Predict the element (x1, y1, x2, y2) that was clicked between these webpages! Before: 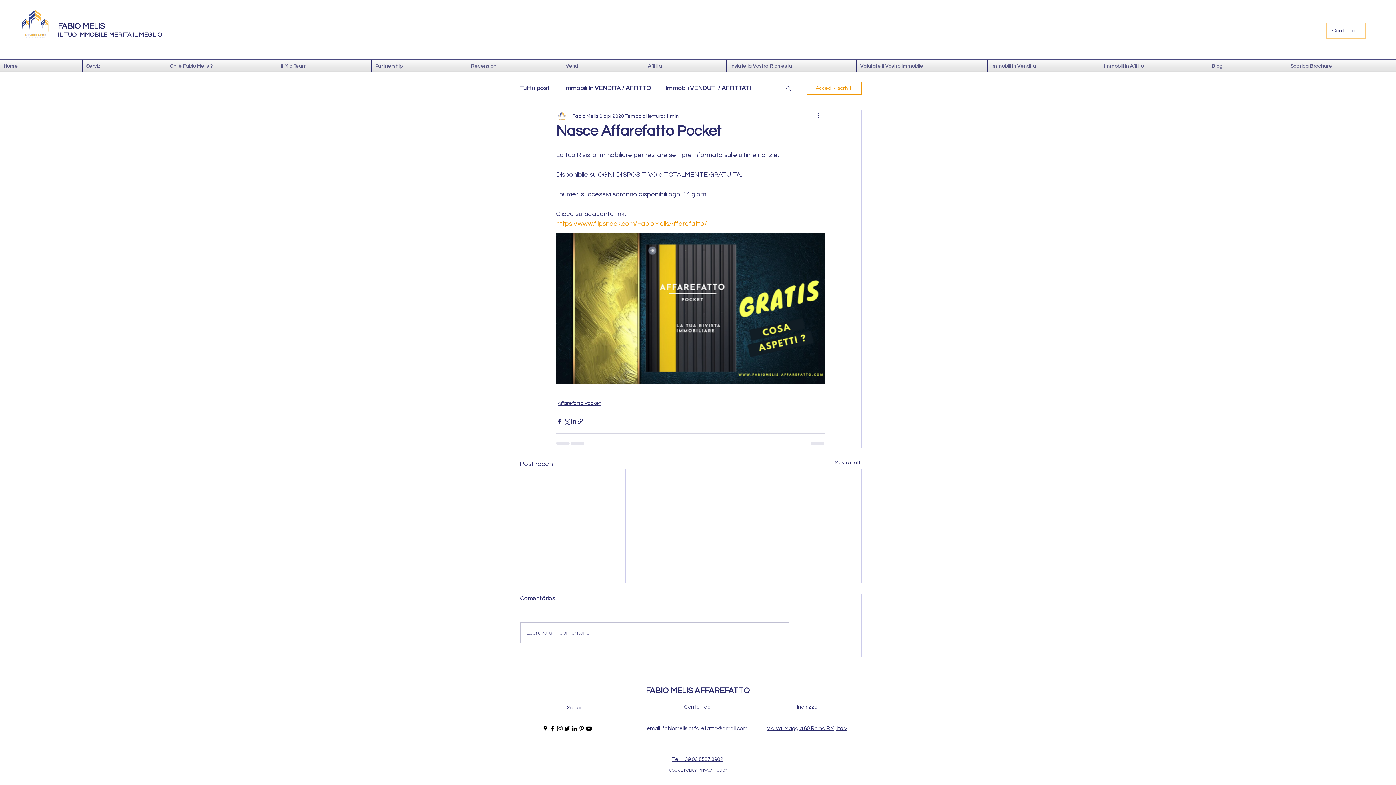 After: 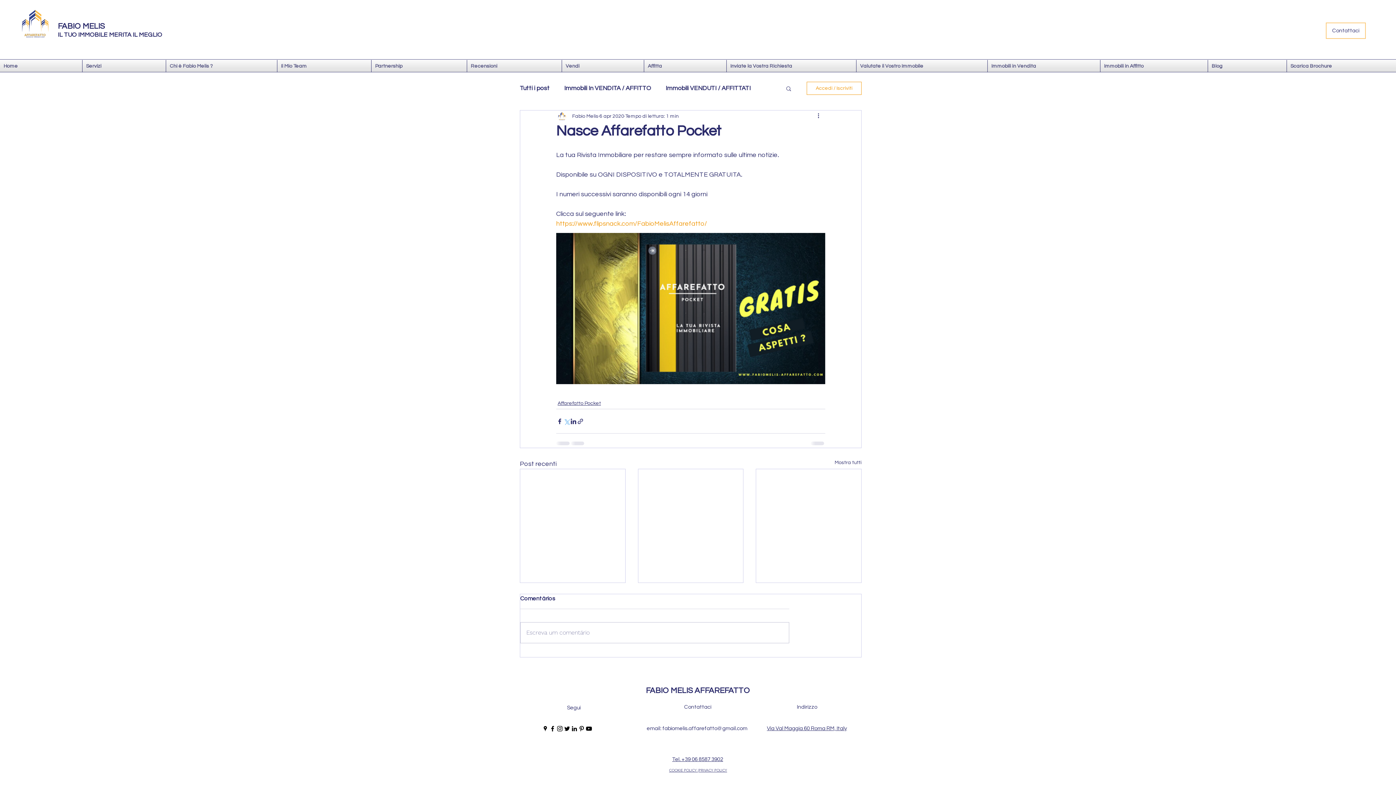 Action: bbox: (563, 418, 570, 425) label: Condividi su X (Twitter)